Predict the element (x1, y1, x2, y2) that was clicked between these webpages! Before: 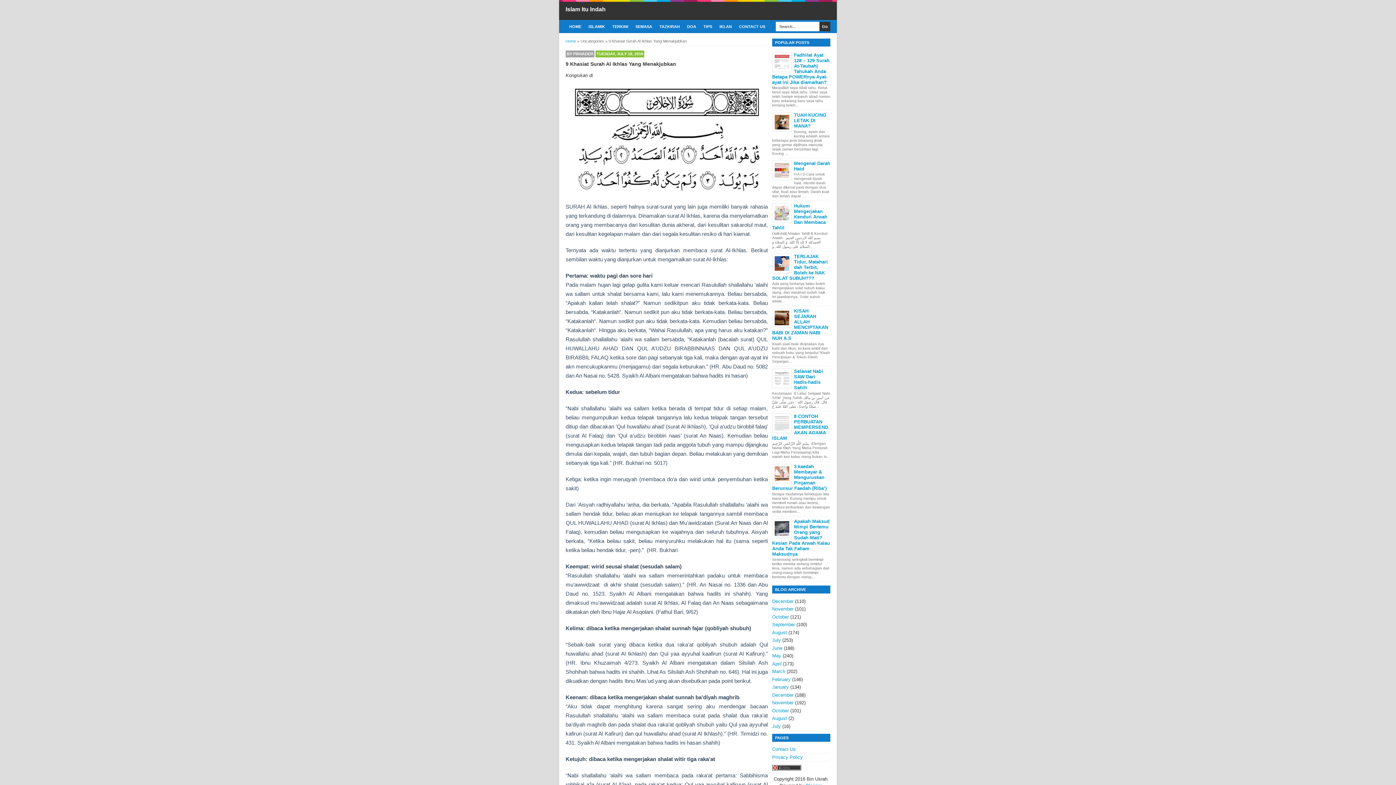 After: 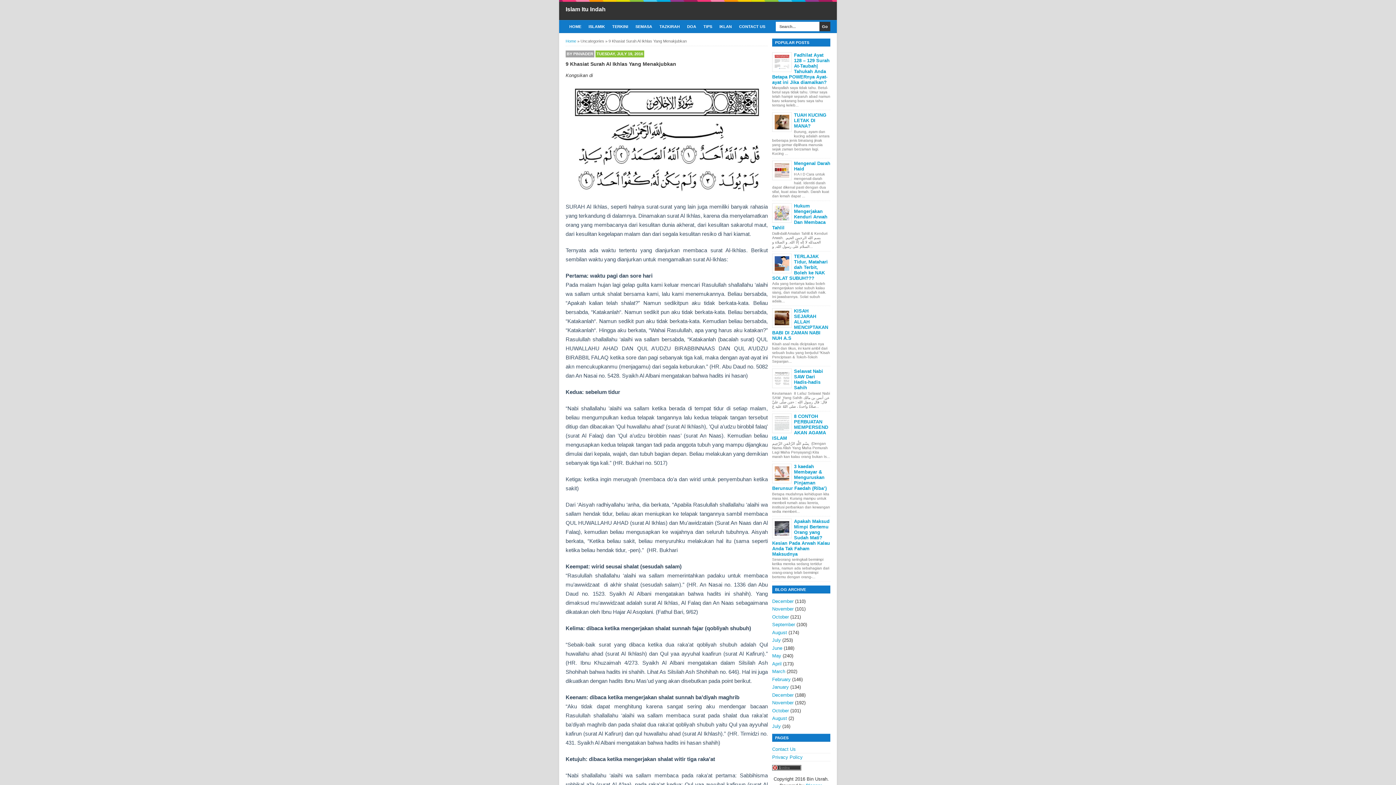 Action: bbox: (774, 205, 789, 220)